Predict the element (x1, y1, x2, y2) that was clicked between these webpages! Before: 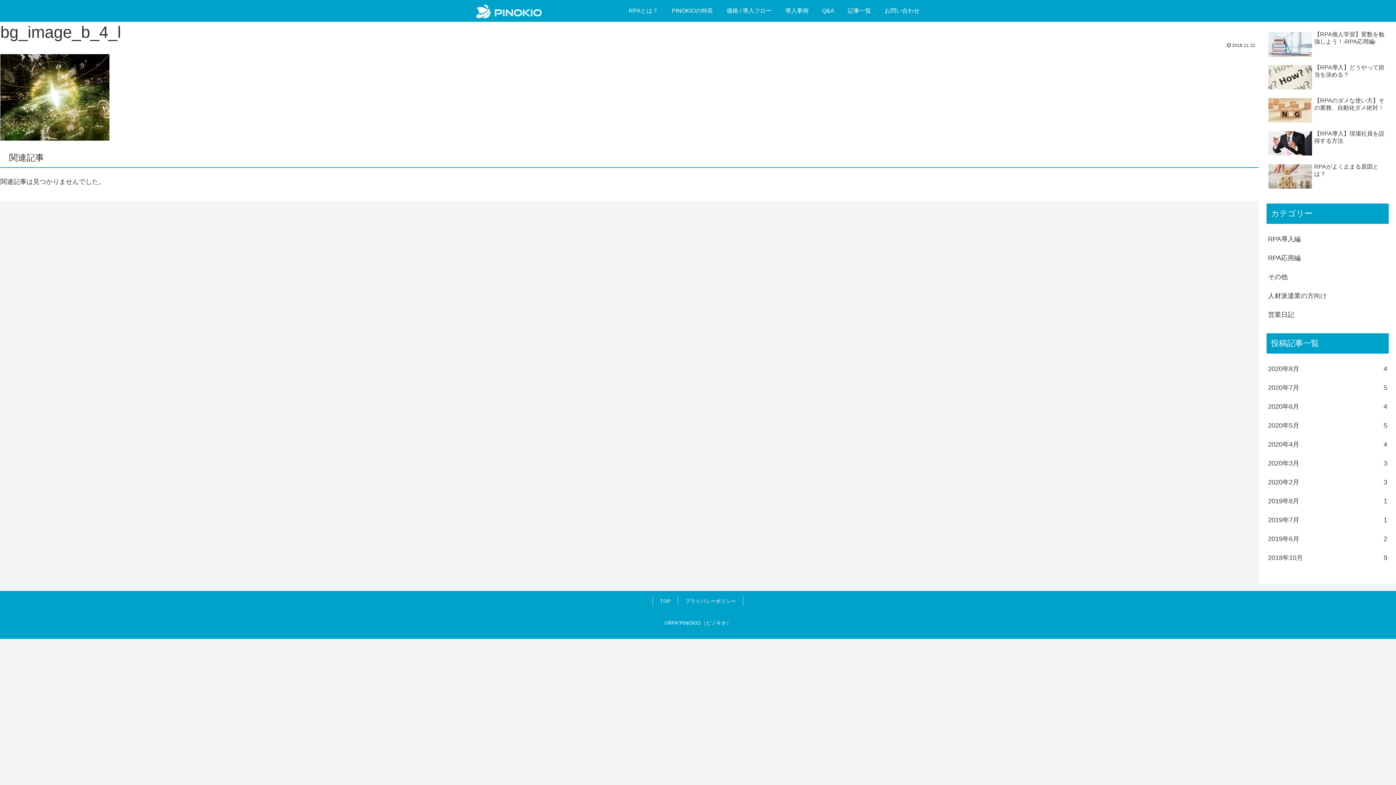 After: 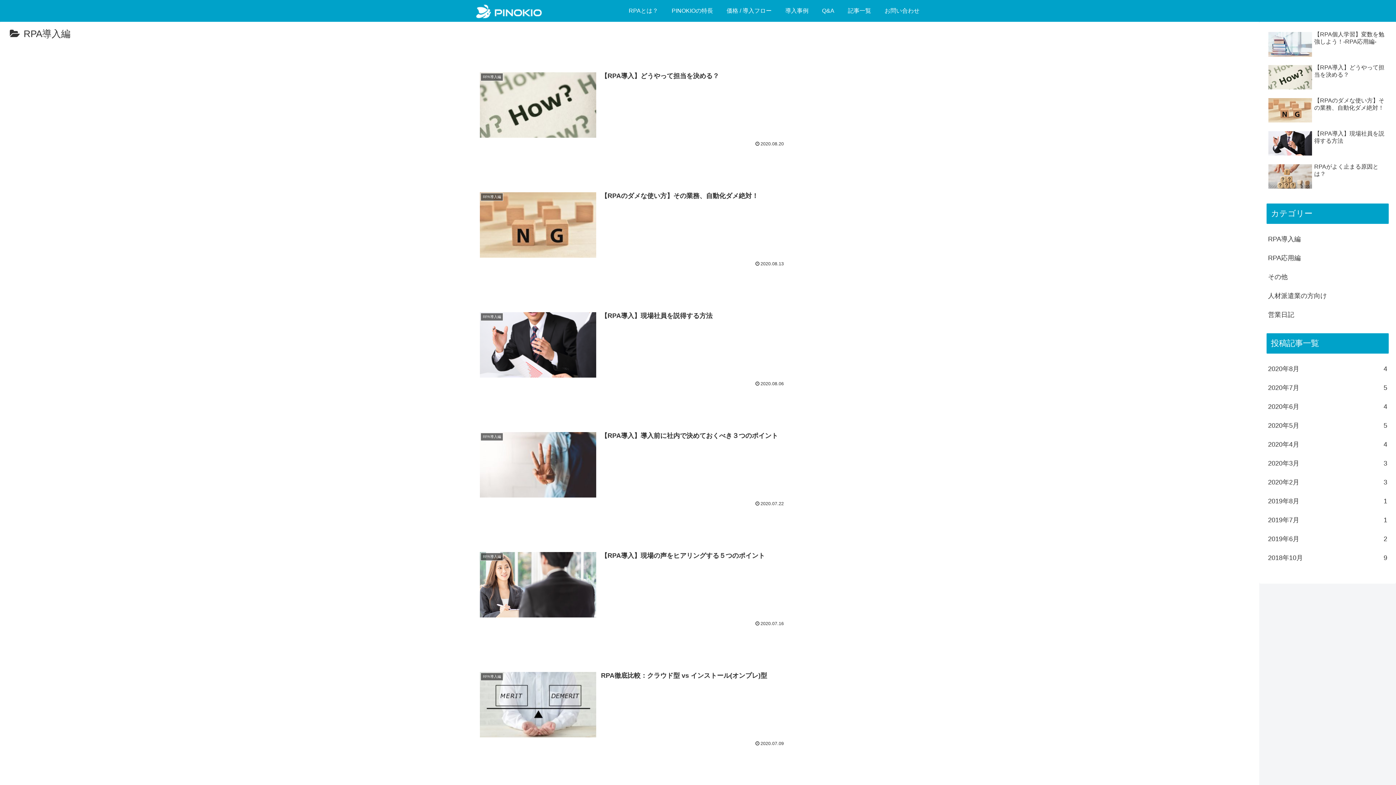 Action: bbox: (1266, 229, 1389, 248) label: RPA導入編